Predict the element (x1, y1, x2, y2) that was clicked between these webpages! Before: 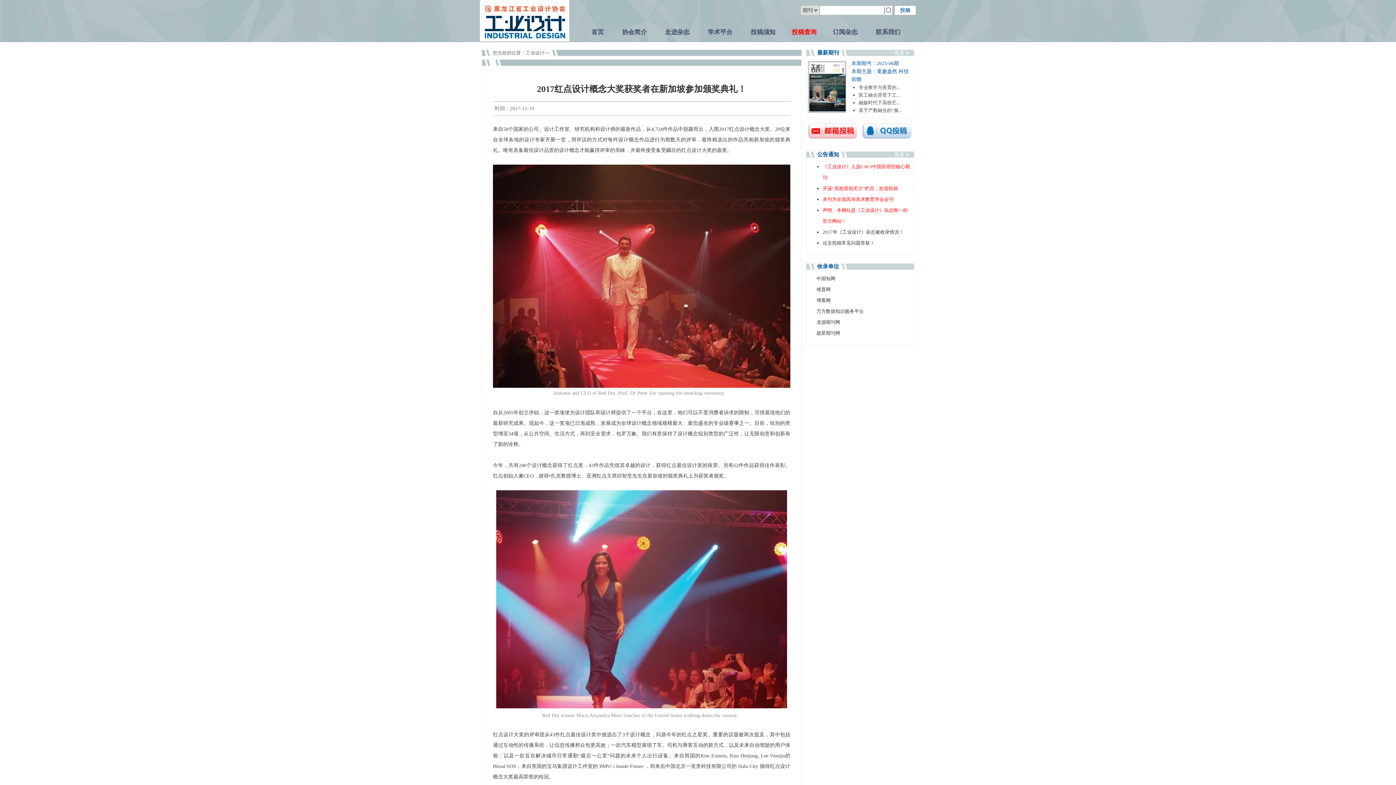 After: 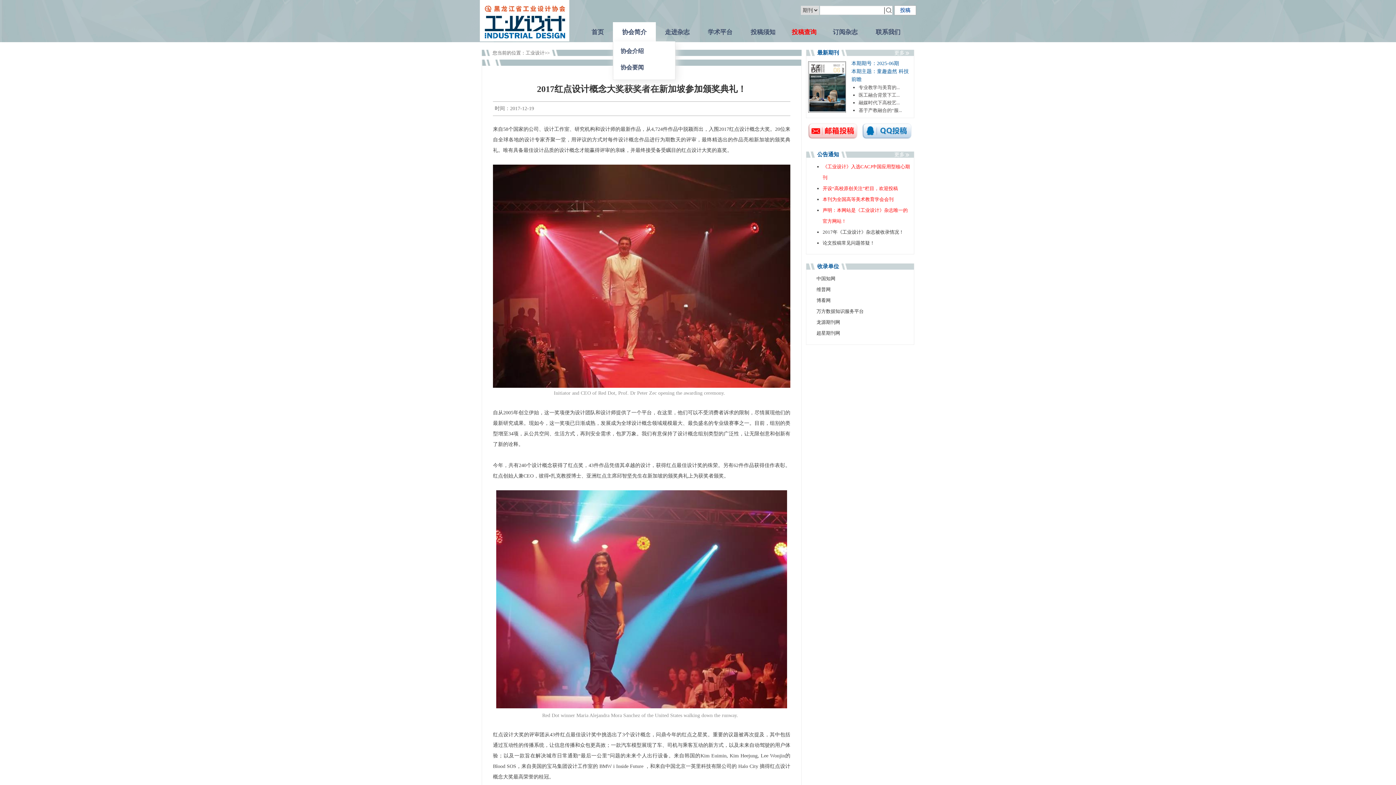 Action: bbox: (613, 22, 656, 42) label: 协会简介